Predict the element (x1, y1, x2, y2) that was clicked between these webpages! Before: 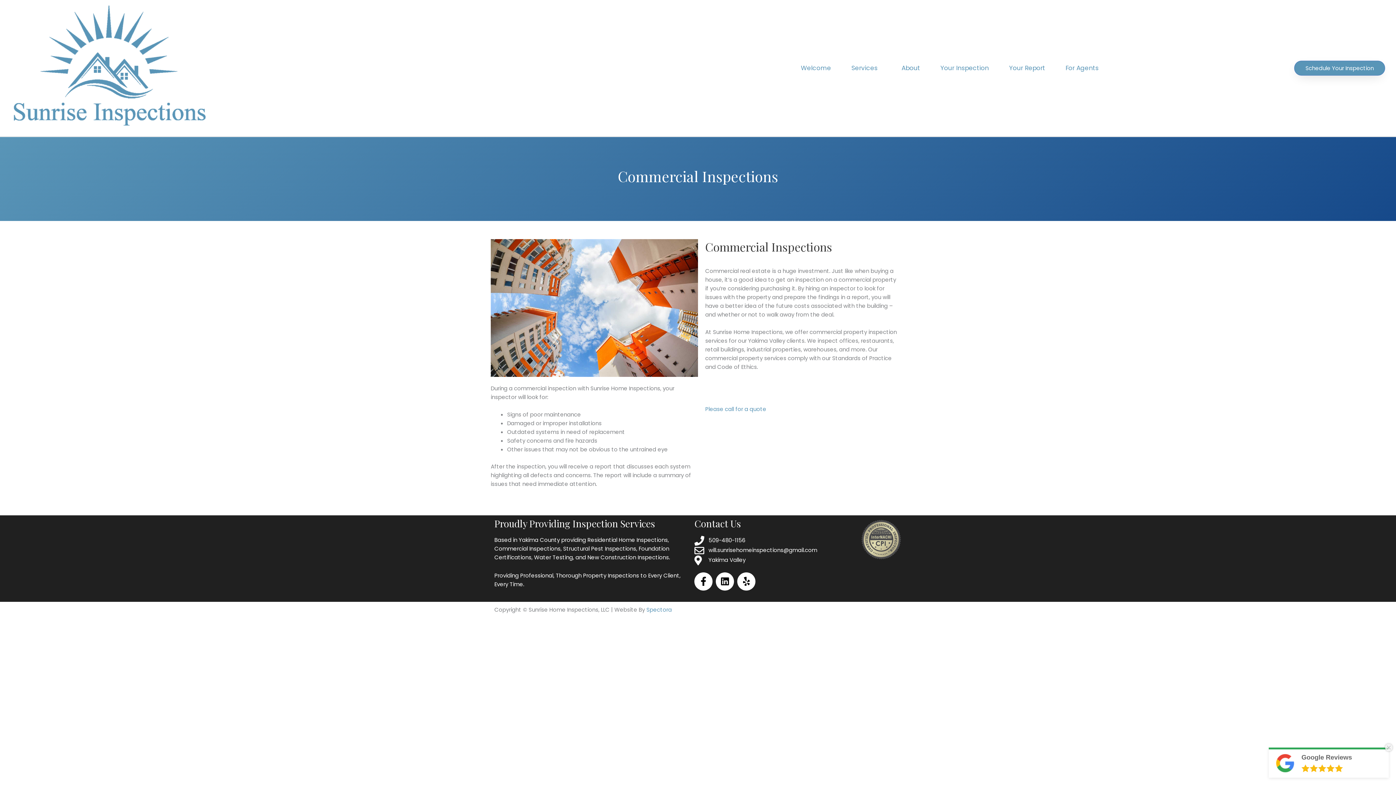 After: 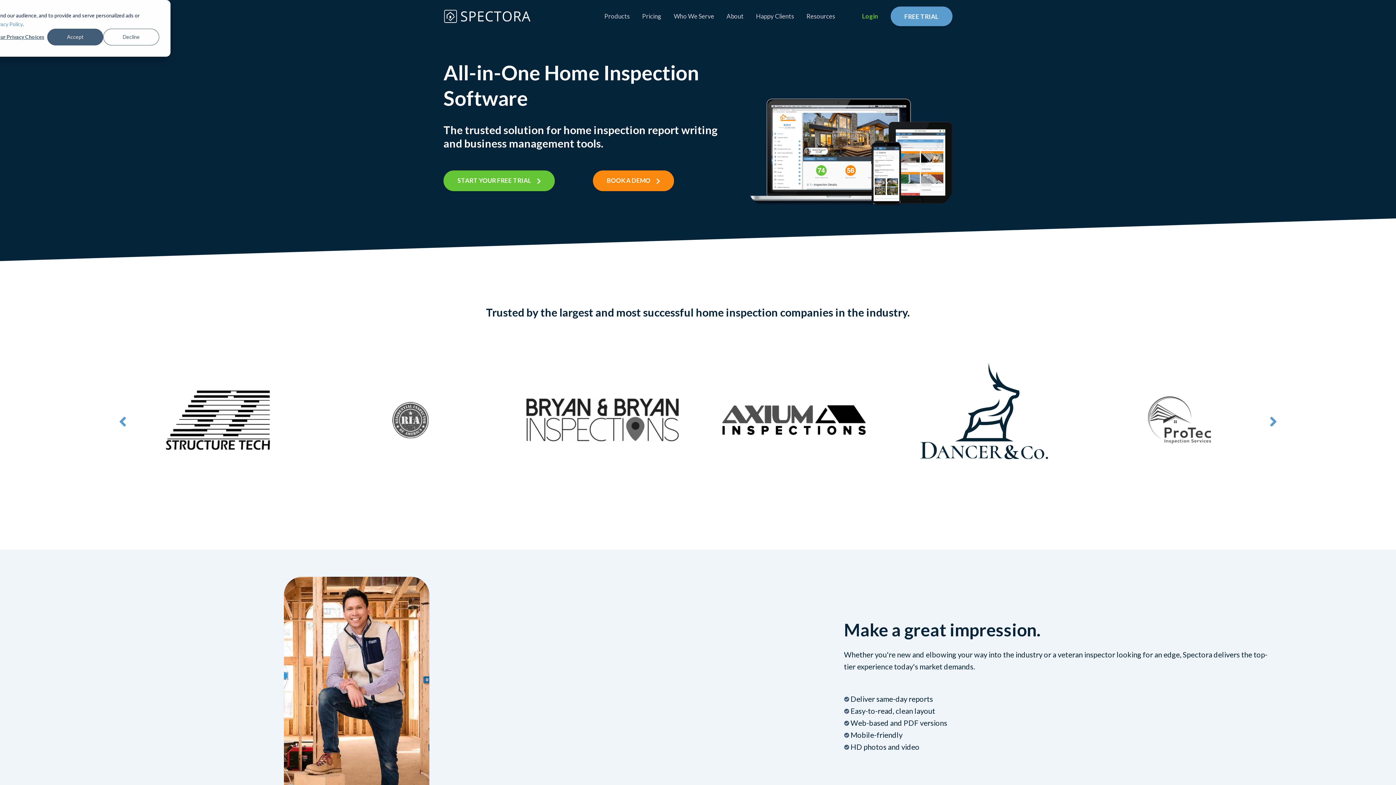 Action: label: Spectora bbox: (646, 606, 672, 613)